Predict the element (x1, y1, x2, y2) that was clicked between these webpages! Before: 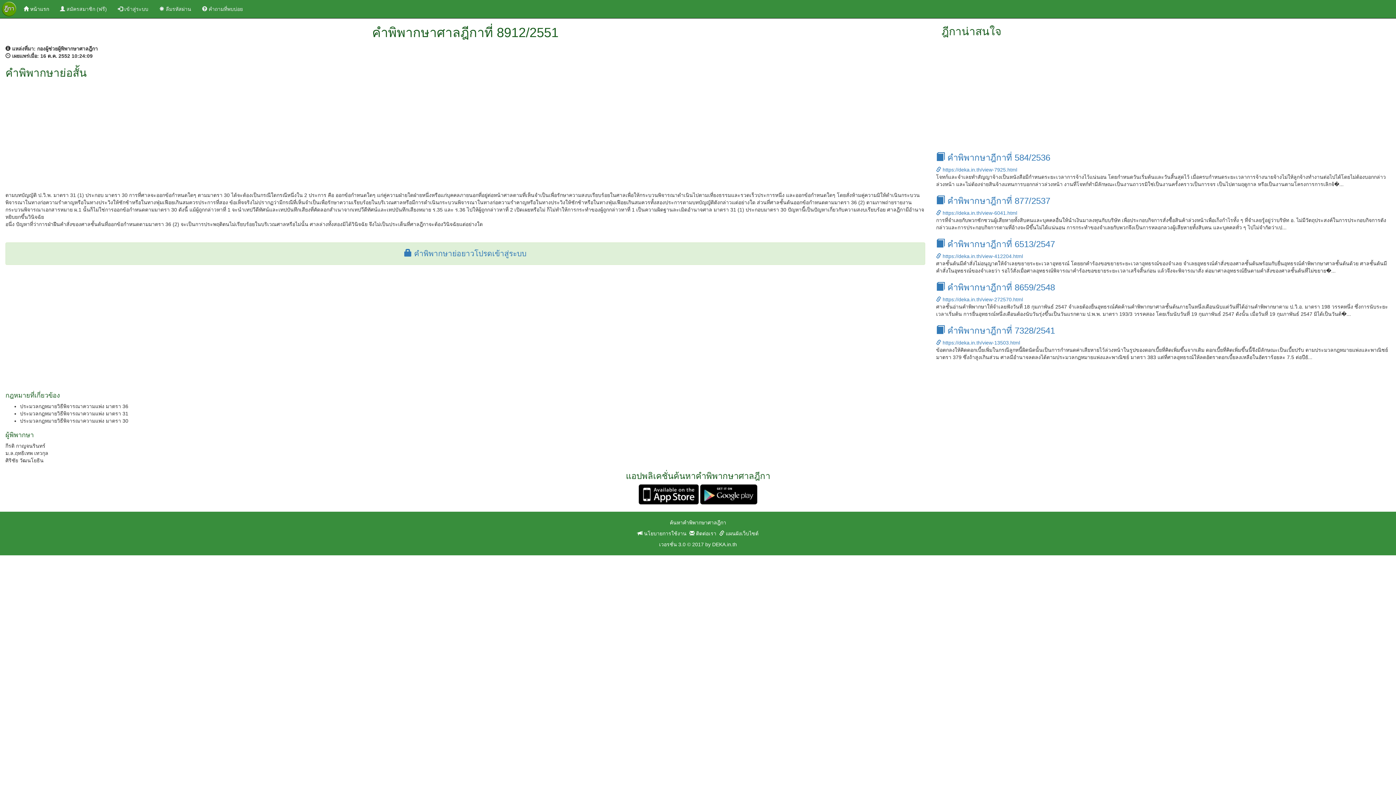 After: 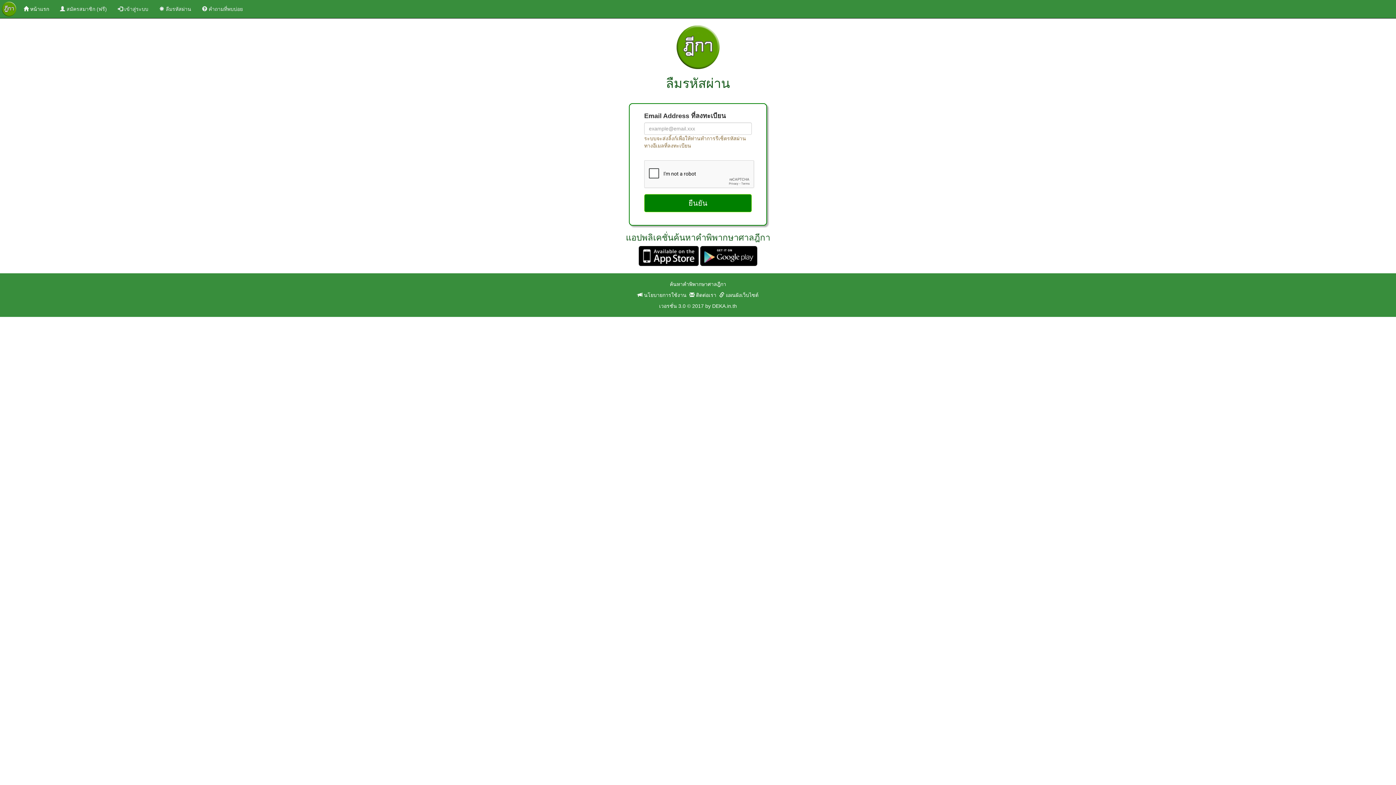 Action: bbox: (153, 0, 196, 18) label:  ลืมรหัสผ่าน